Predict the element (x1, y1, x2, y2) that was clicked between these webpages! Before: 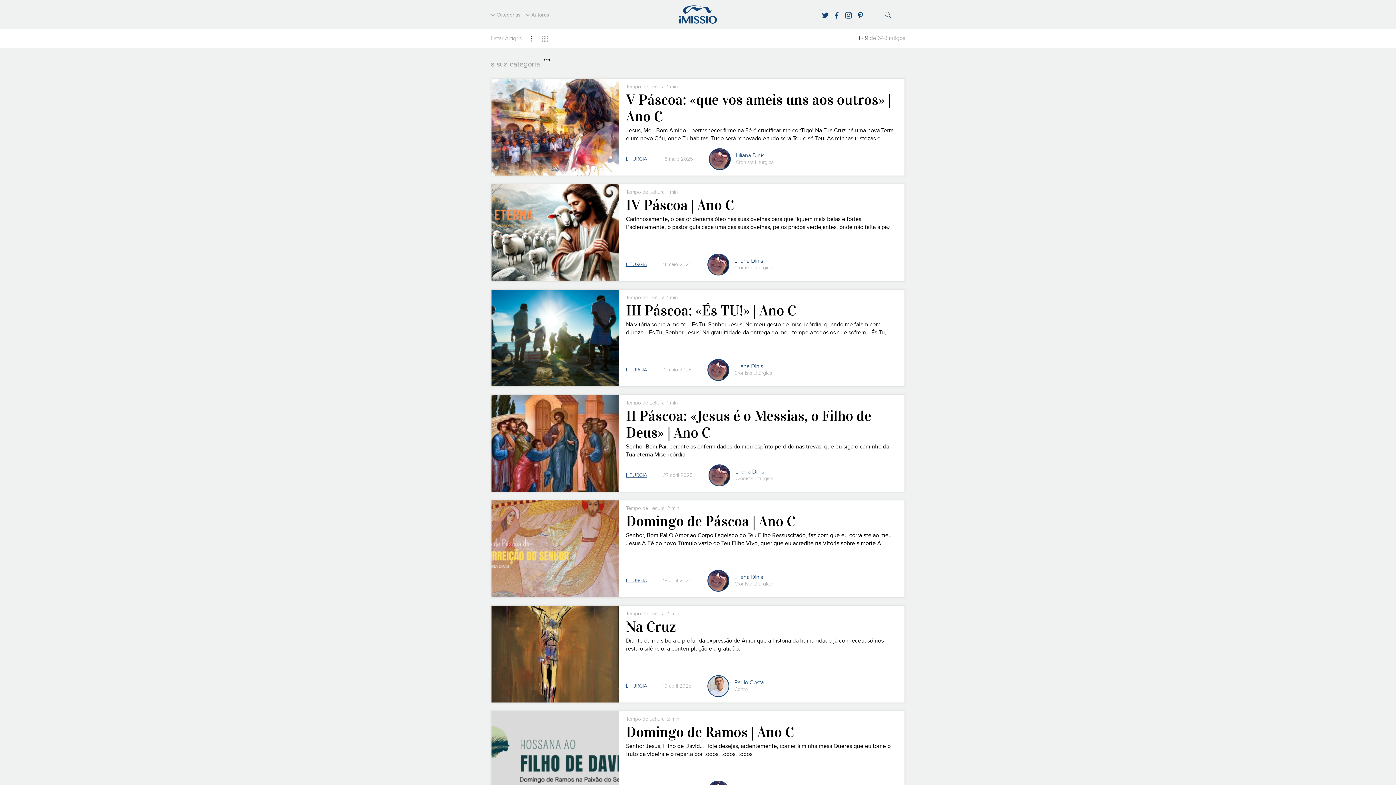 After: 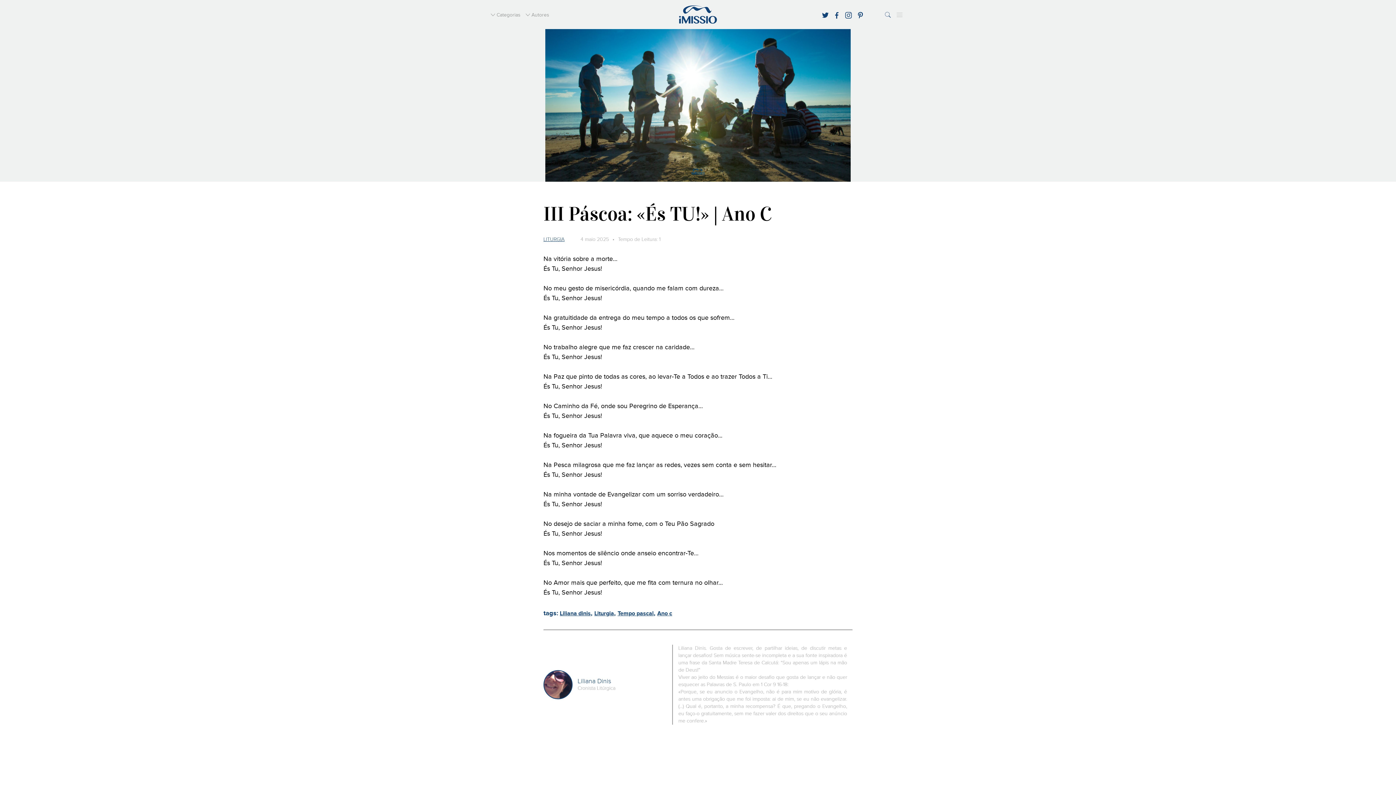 Action: bbox: (491, 289, 618, 386)